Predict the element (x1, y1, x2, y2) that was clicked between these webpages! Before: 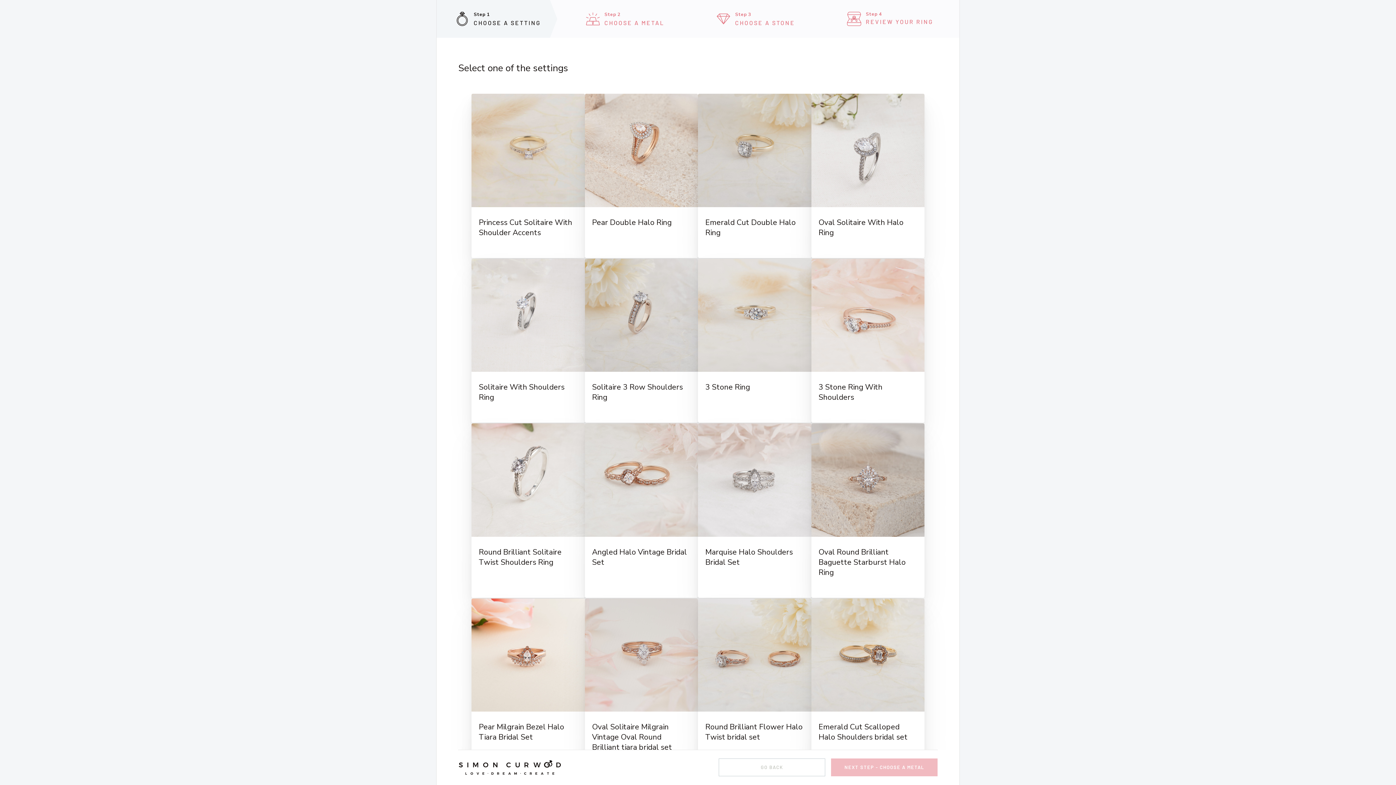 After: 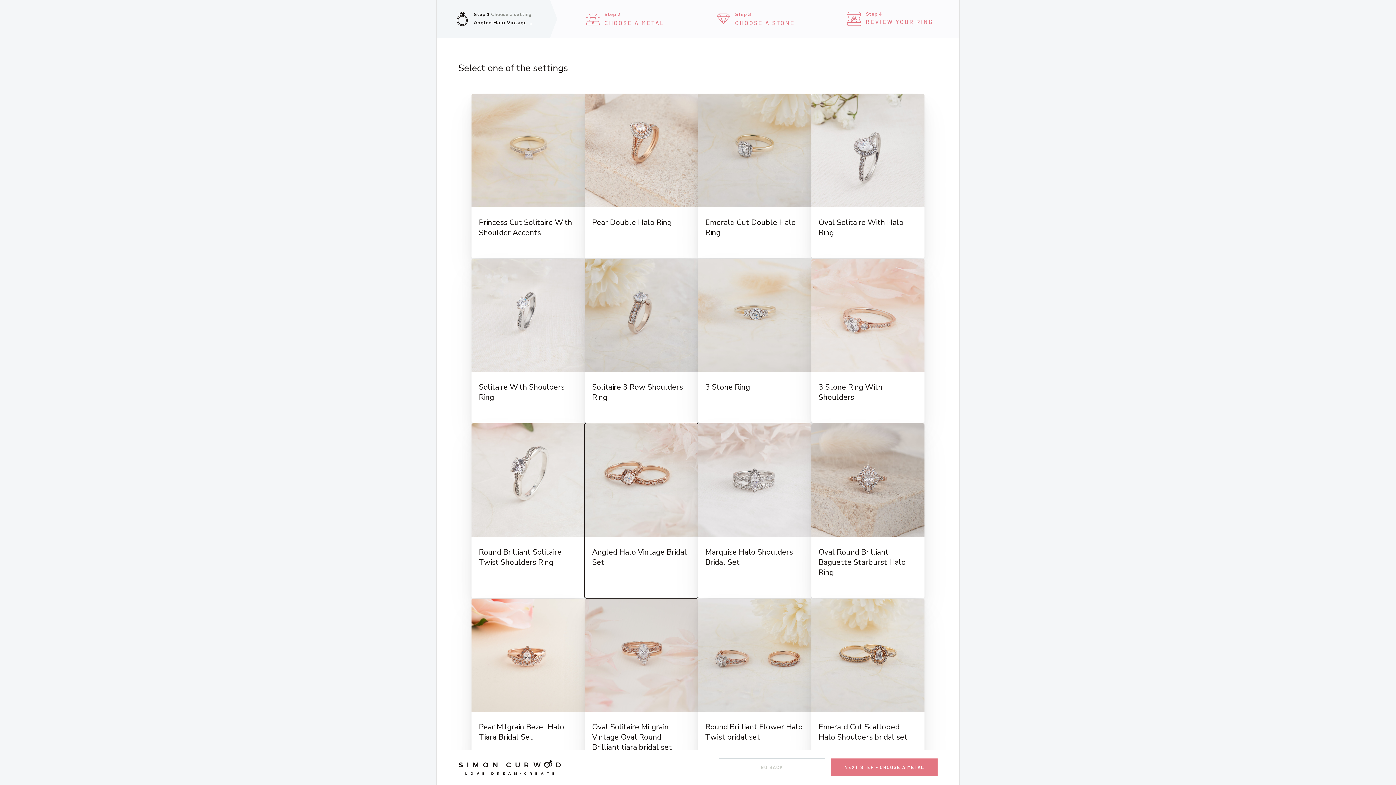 Action: label: Angled Halo Vintage Bridal Set bbox: (584, 423, 698, 598)